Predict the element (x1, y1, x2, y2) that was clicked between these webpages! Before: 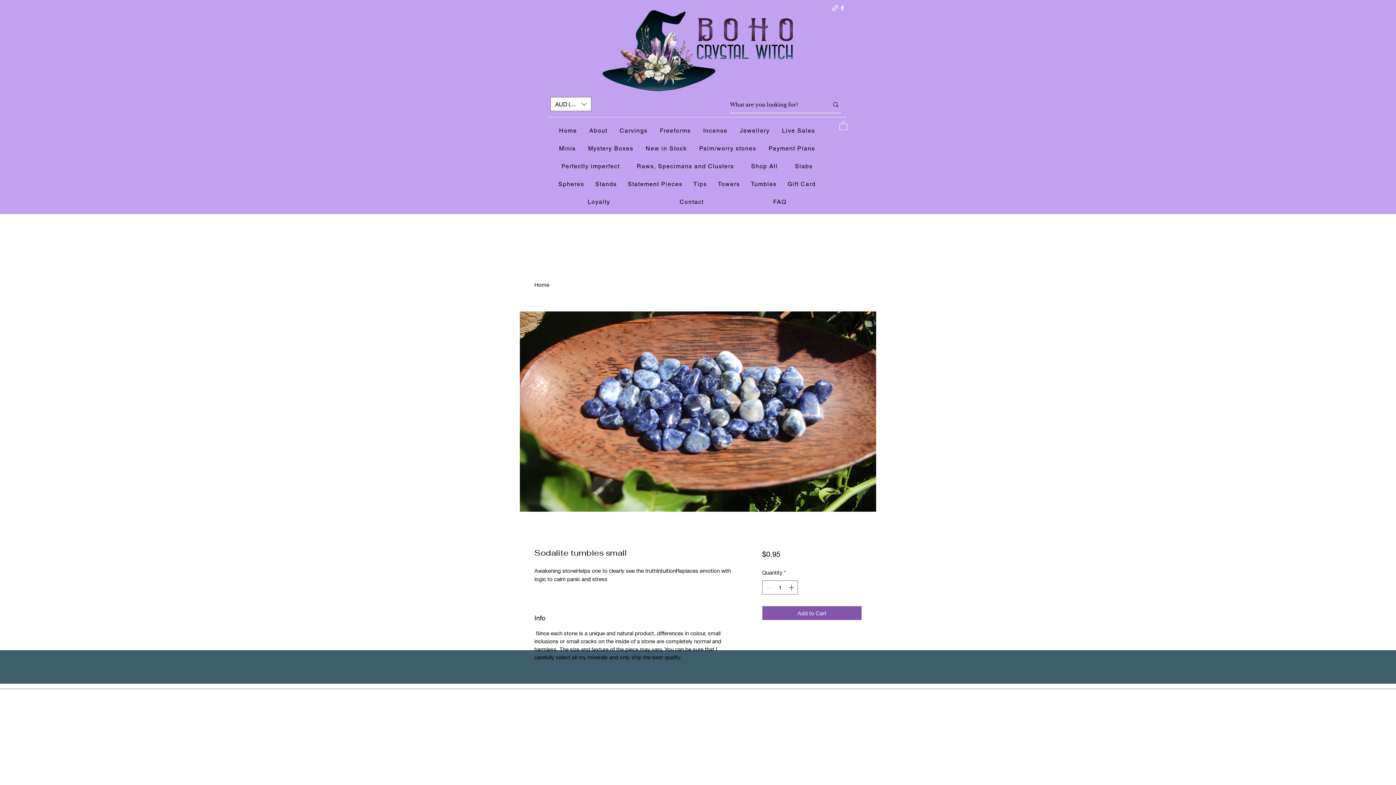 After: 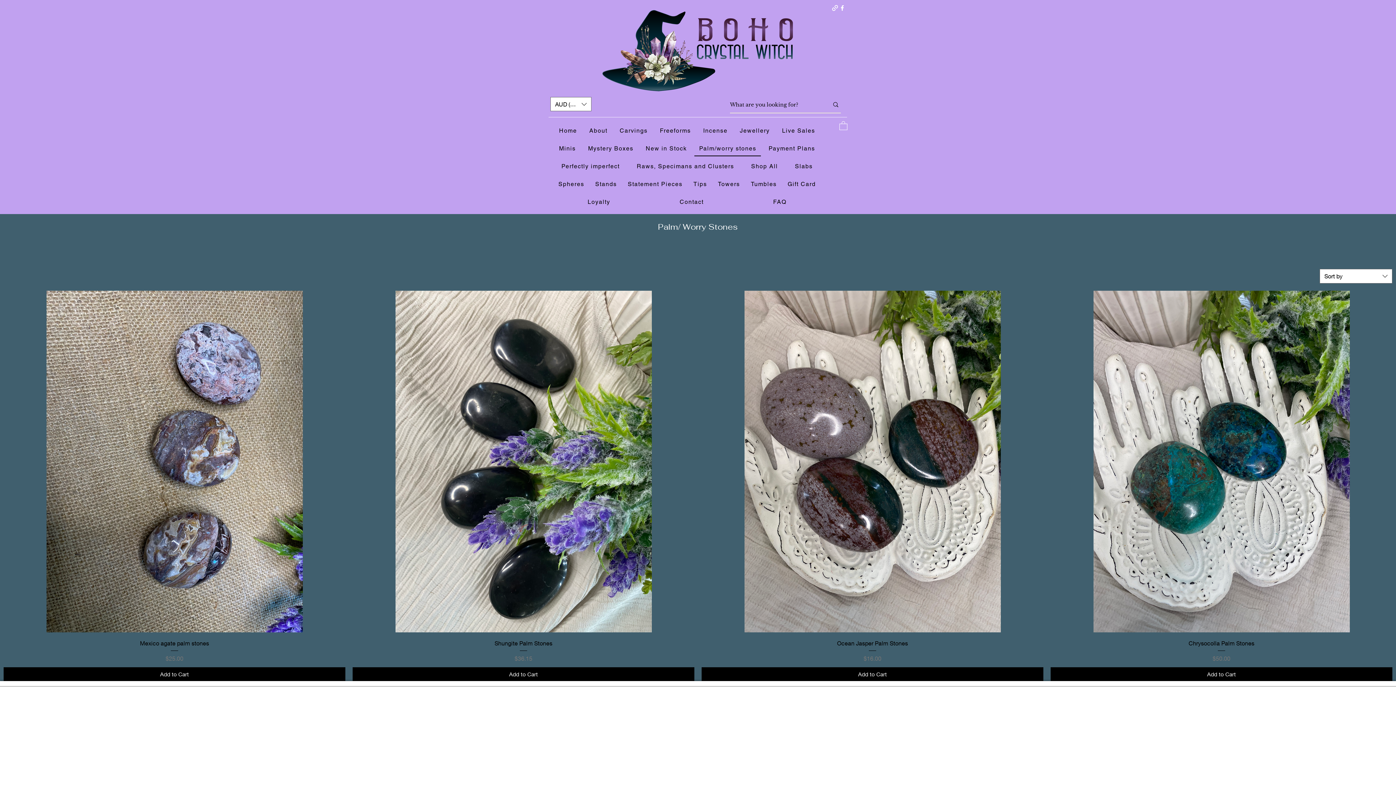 Action: bbox: (694, 141, 761, 156) label: Palm/worry stones